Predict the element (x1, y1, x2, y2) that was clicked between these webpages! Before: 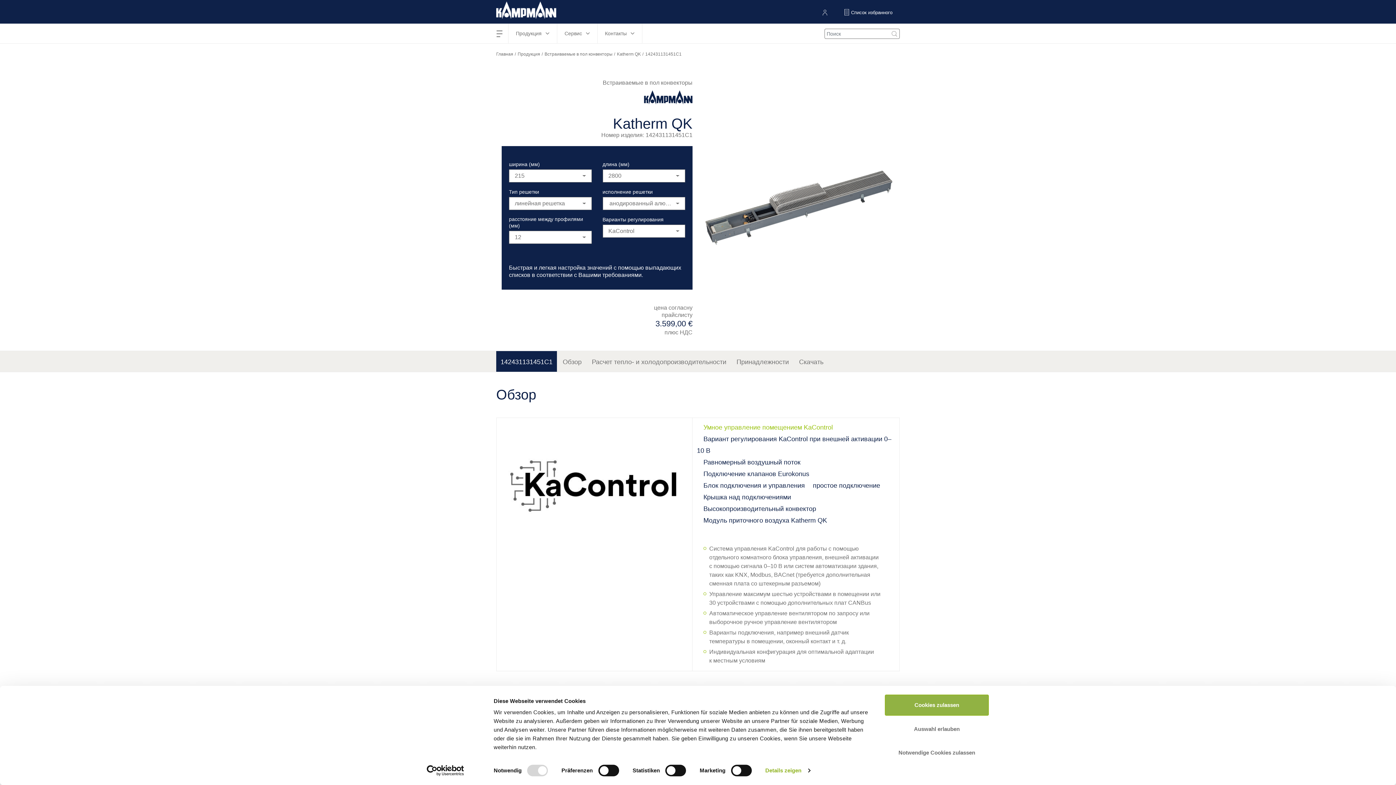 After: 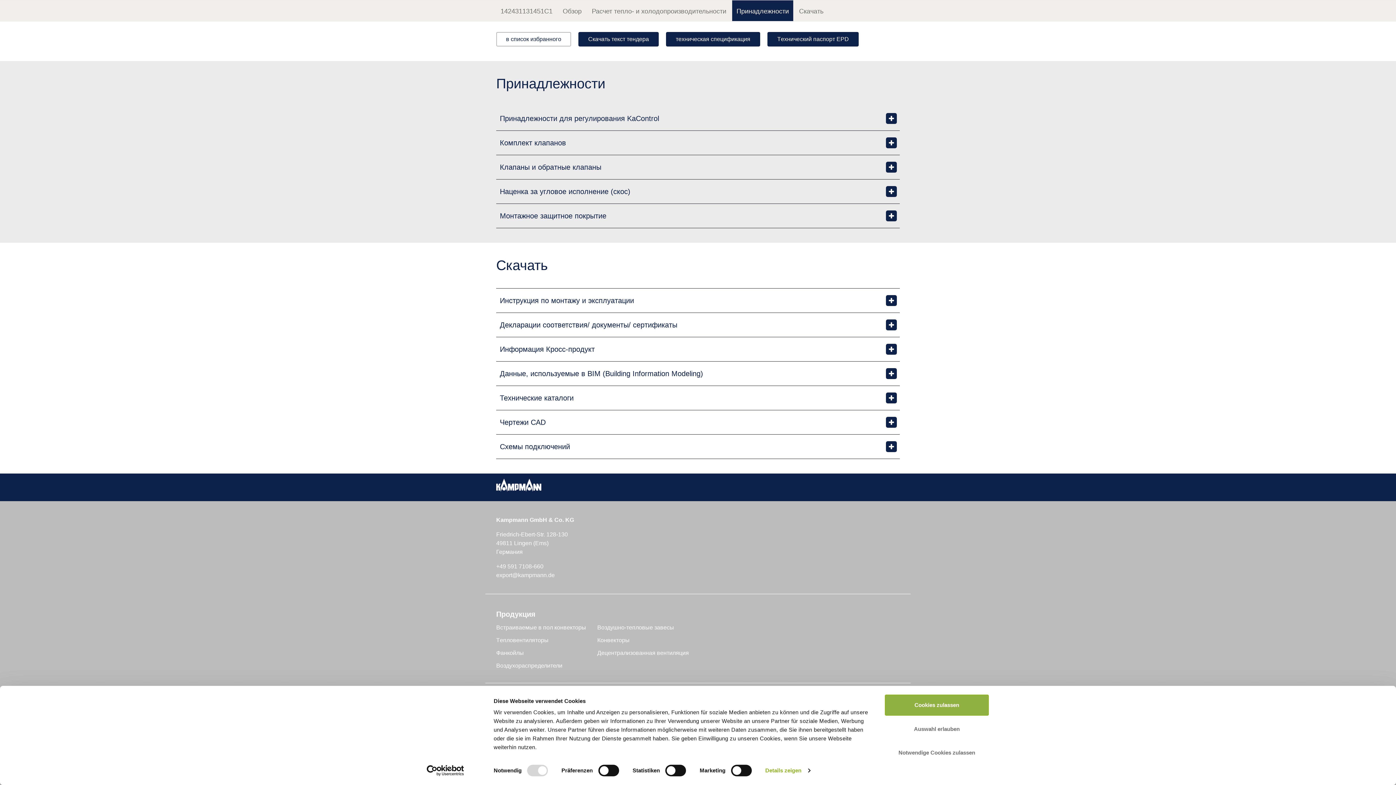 Action: bbox: (732, 351, 793, 372) label: Принадлежности